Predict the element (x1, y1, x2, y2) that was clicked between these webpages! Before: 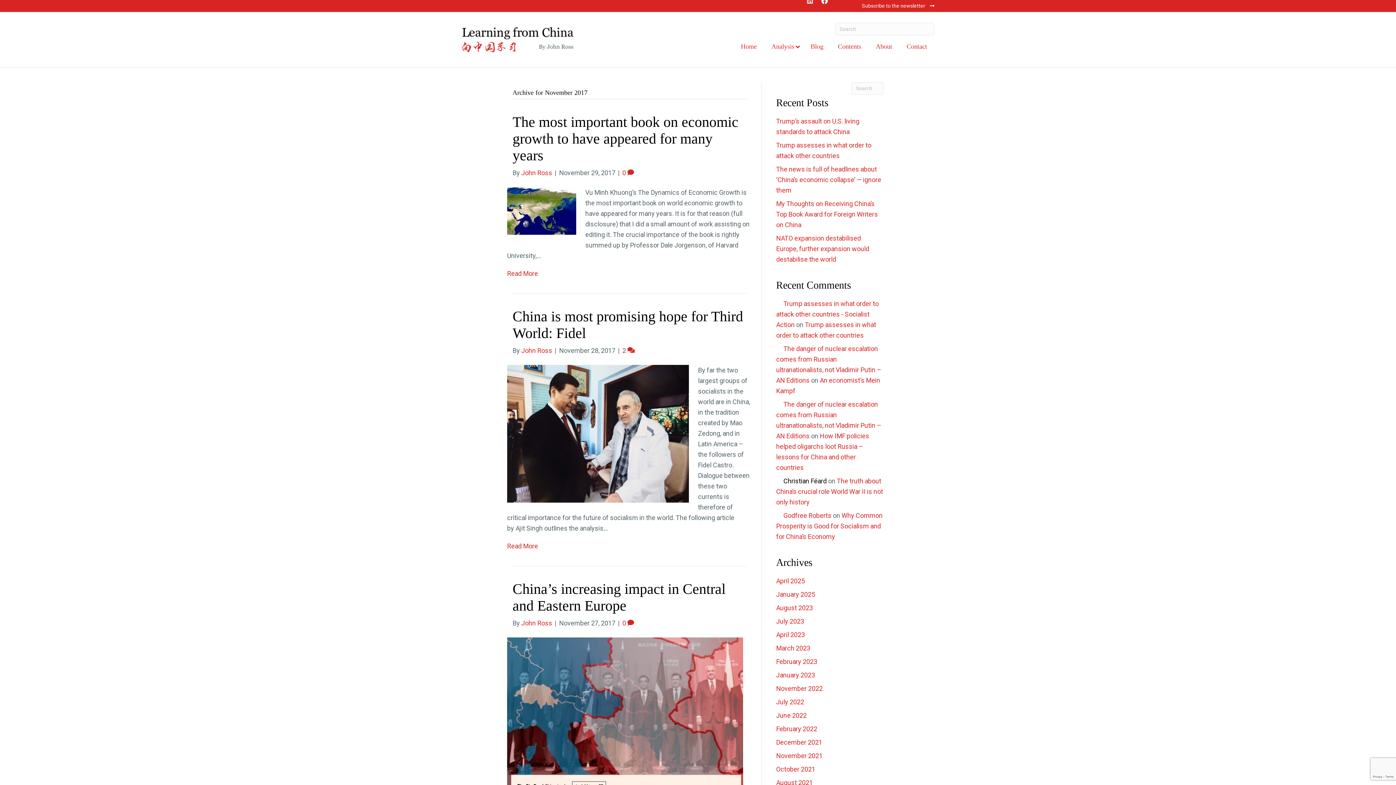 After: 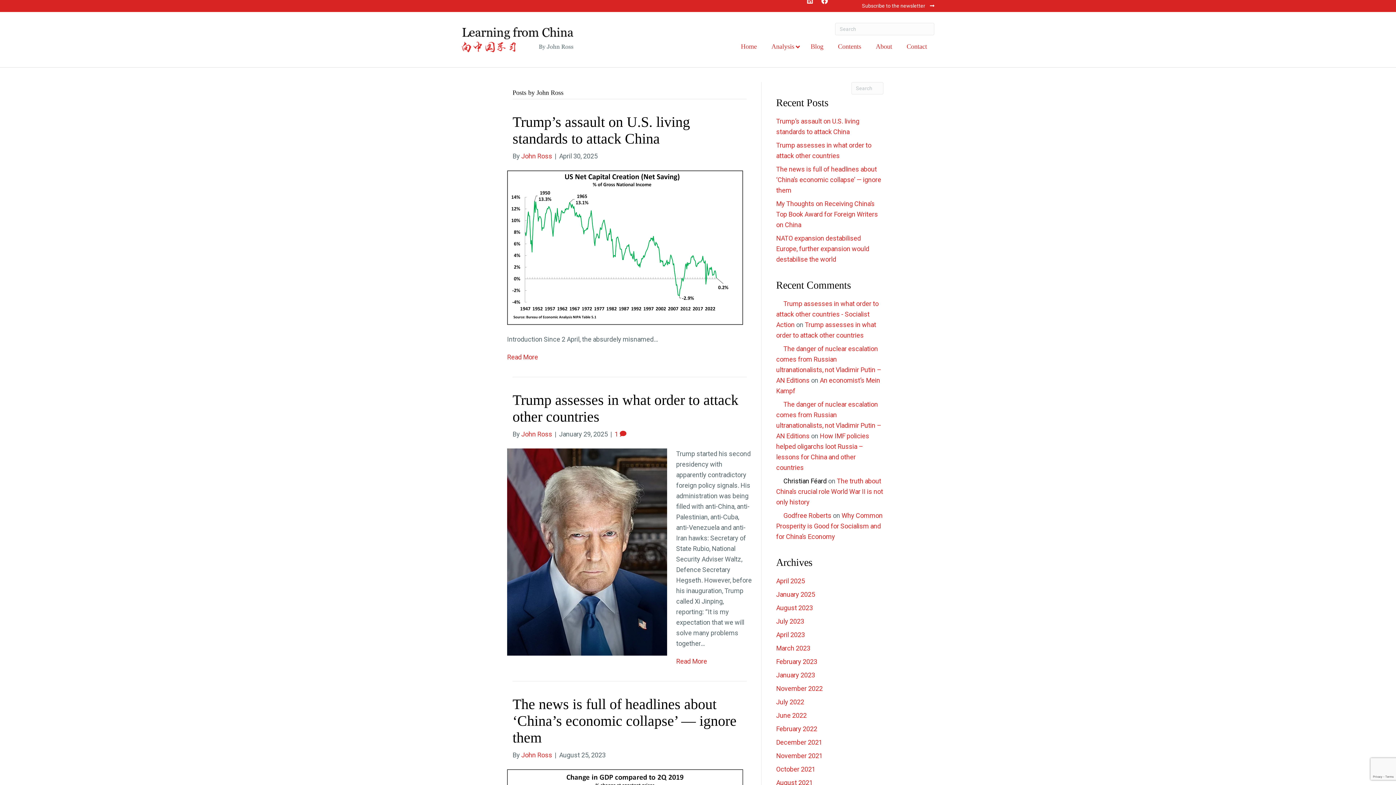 Action: bbox: (521, 169, 552, 176) label: John Ross